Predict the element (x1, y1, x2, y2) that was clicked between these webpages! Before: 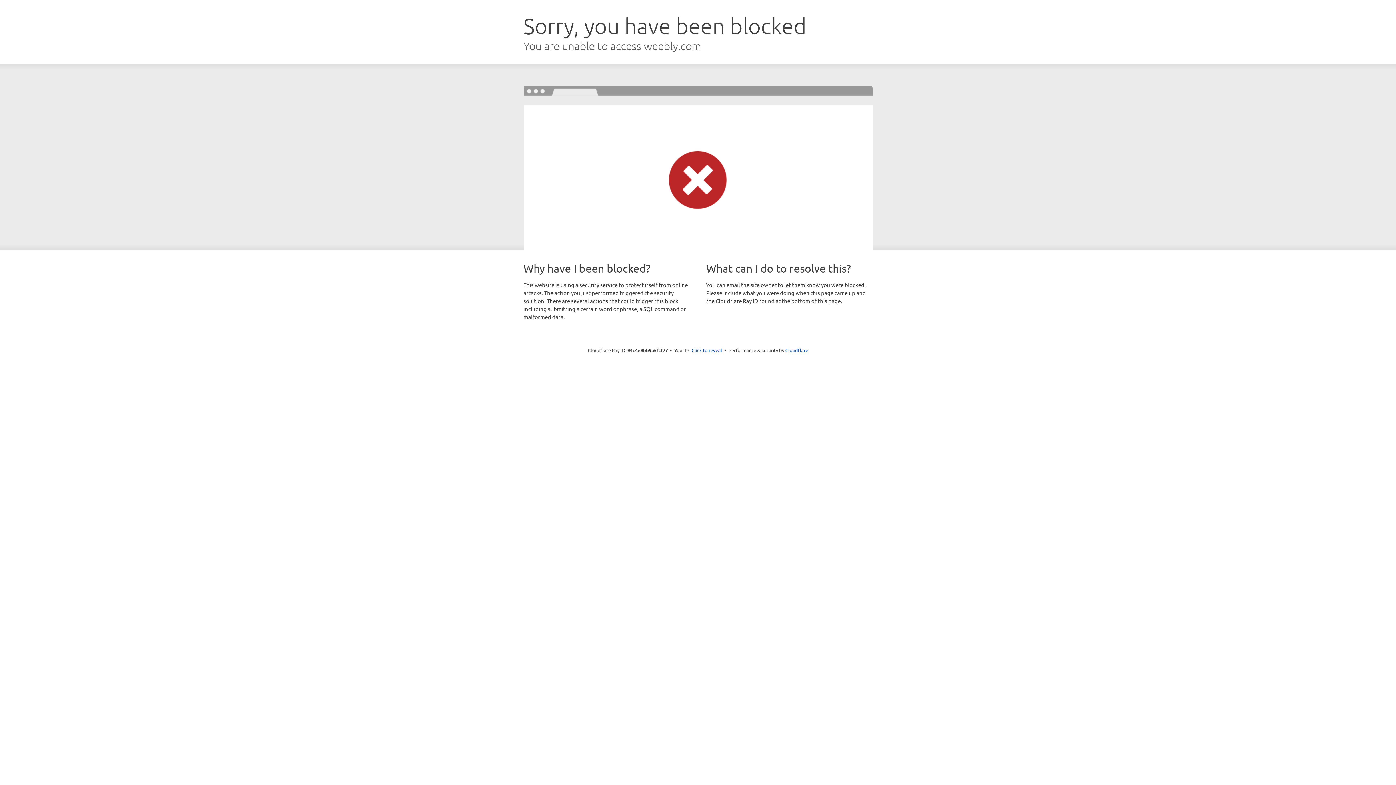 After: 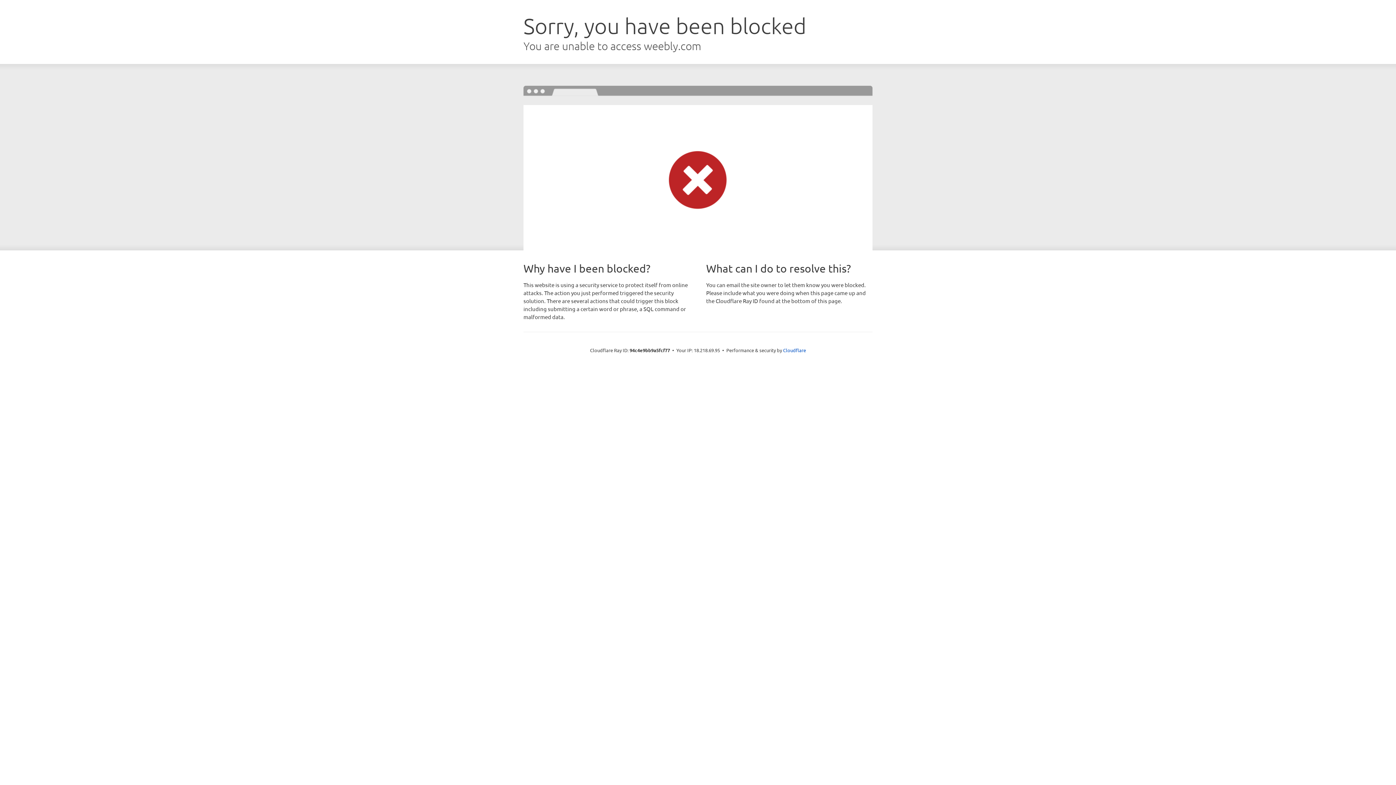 Action: bbox: (691, 346, 722, 353) label: Click to reveal